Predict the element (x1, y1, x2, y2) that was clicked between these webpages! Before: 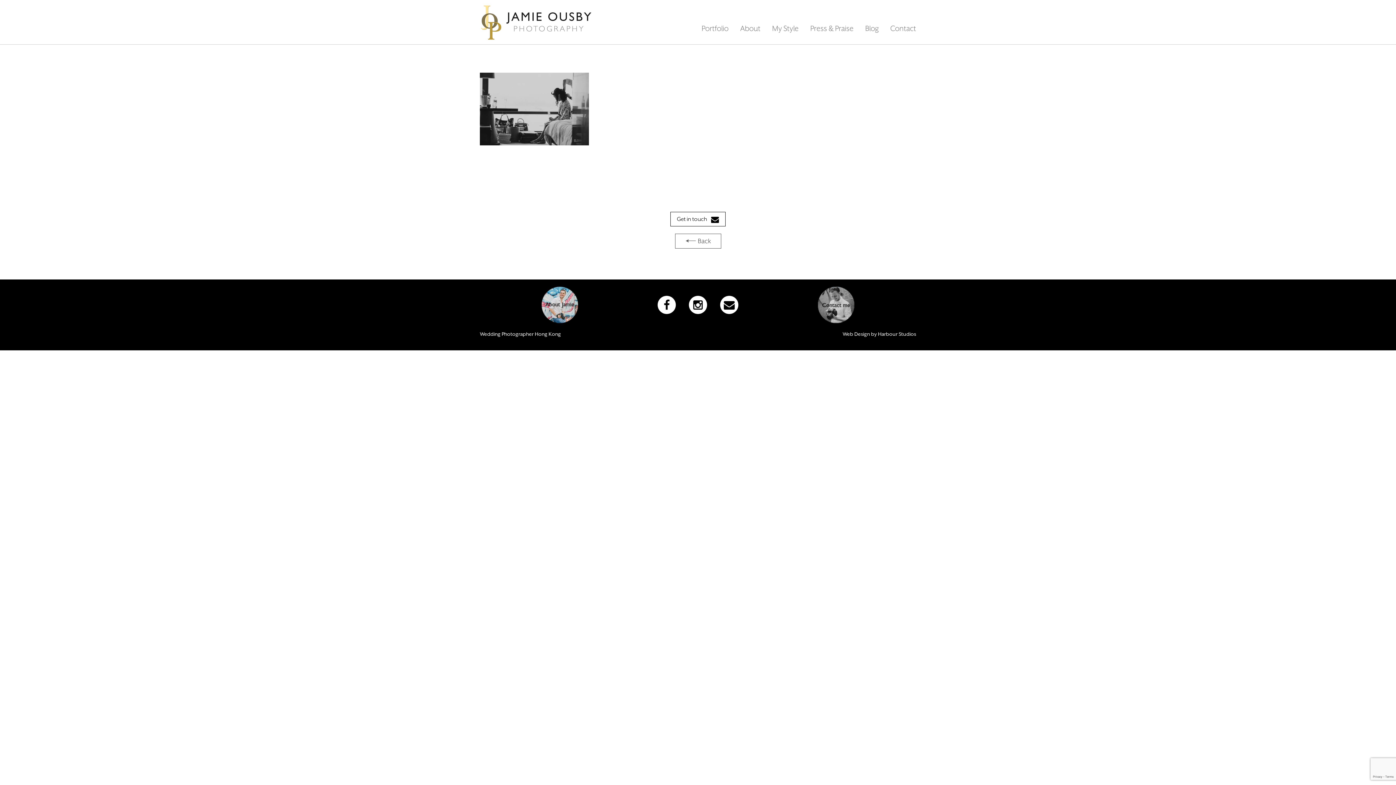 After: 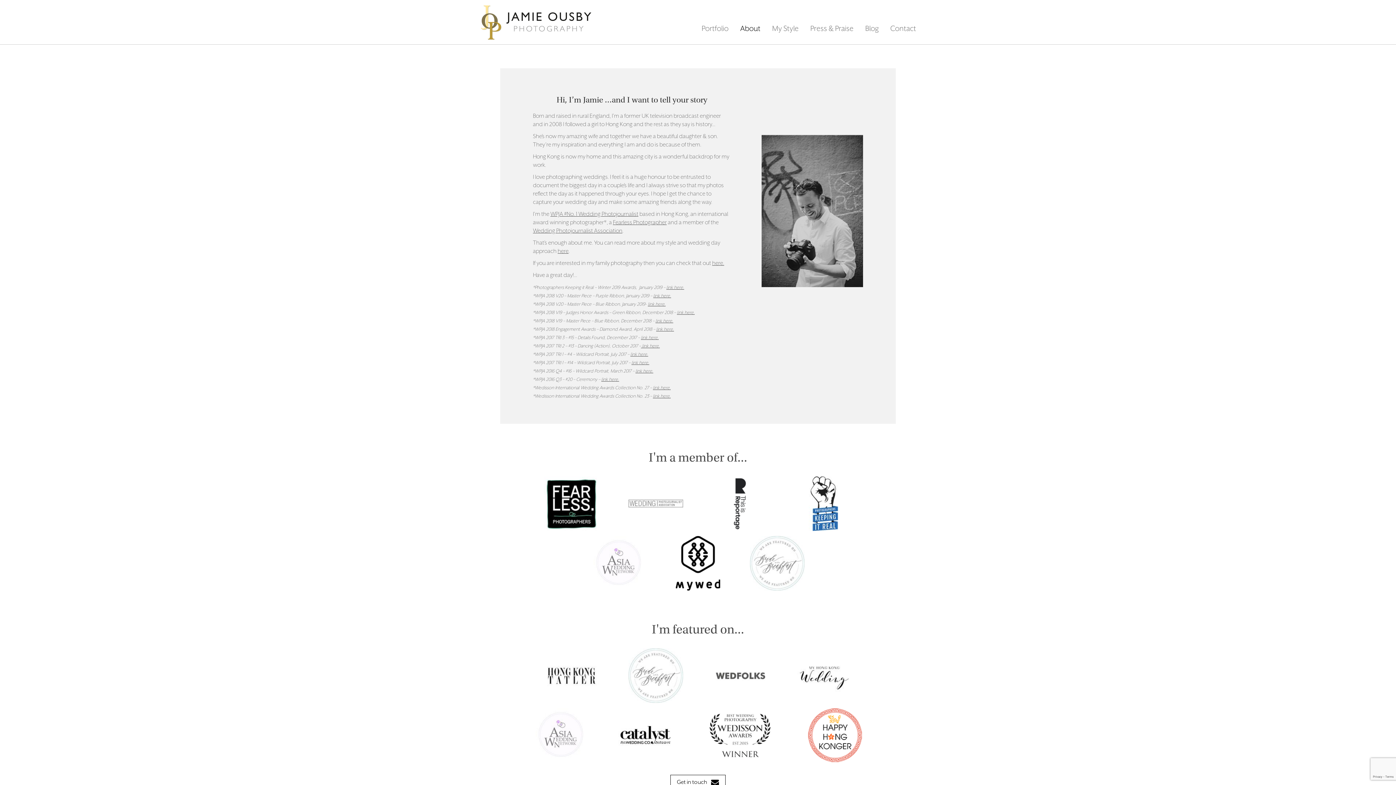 Action: bbox: (541, 286, 578, 323)